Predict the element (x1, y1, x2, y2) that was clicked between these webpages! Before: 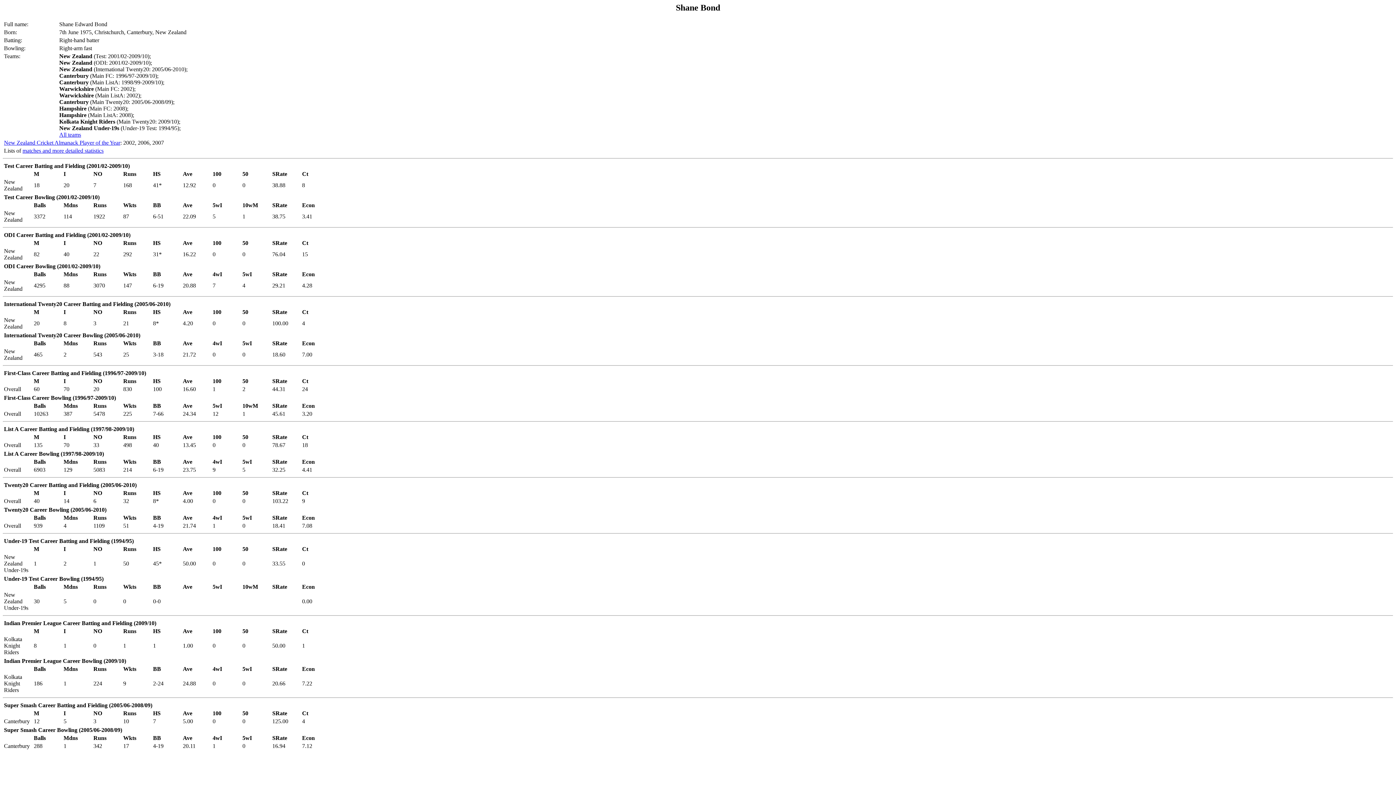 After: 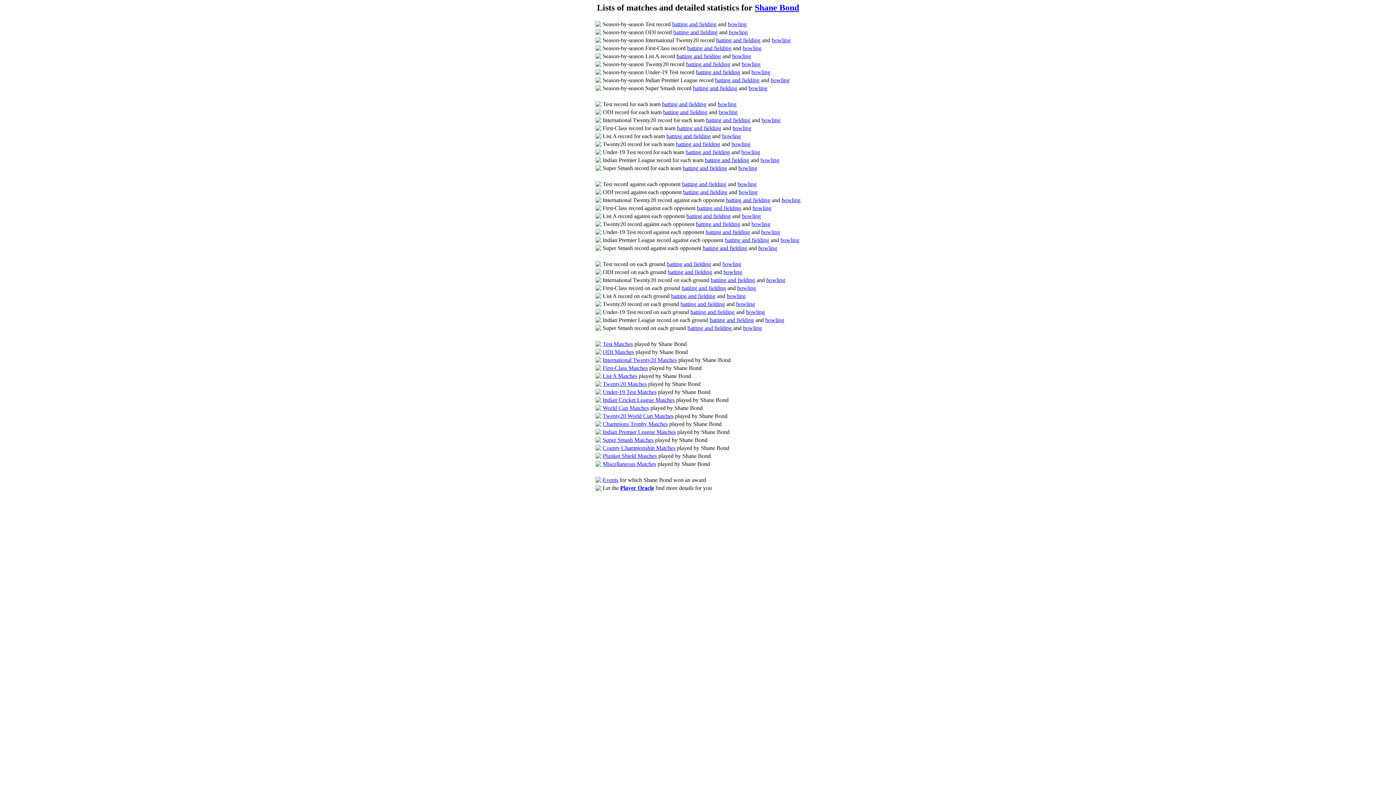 Action: label: matches and more detailed statistics bbox: (22, 147, 103, 153)